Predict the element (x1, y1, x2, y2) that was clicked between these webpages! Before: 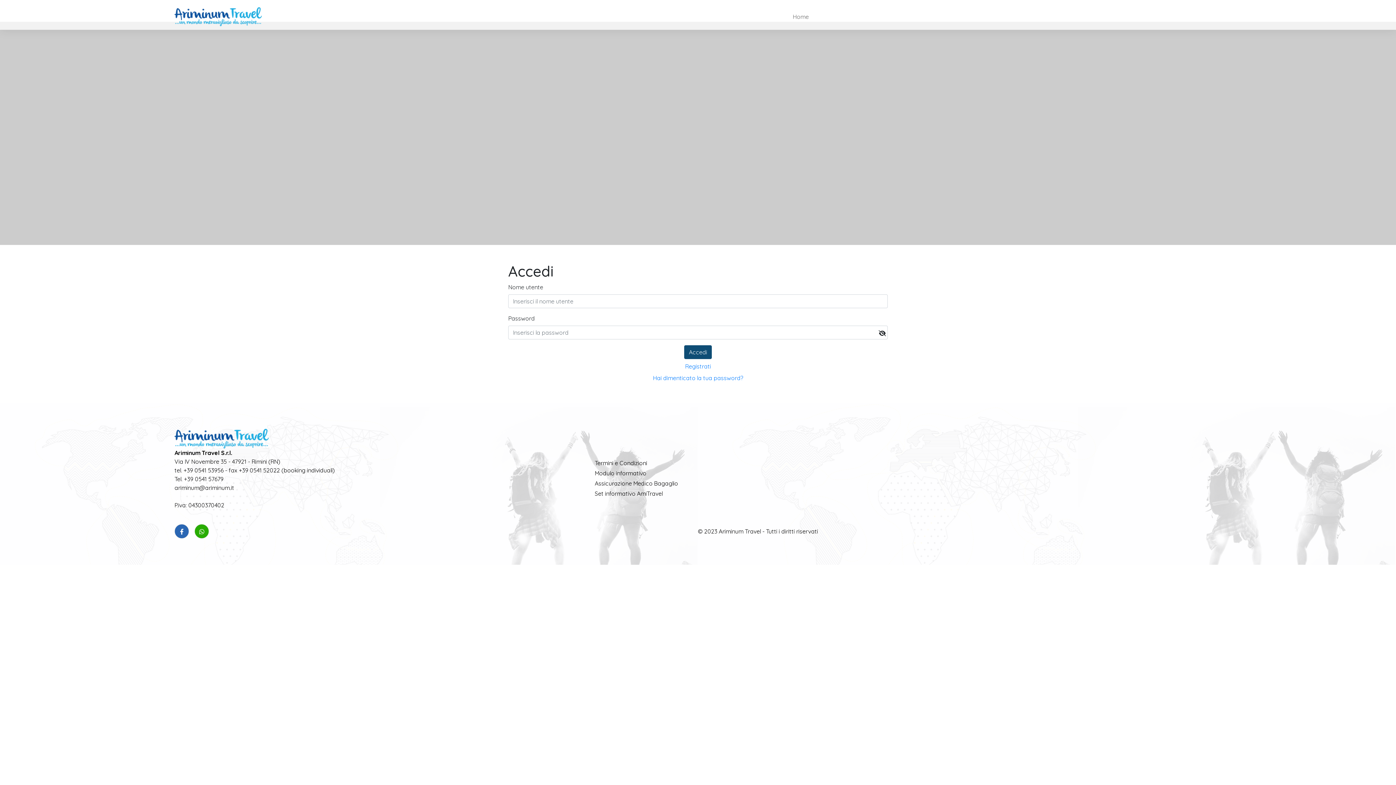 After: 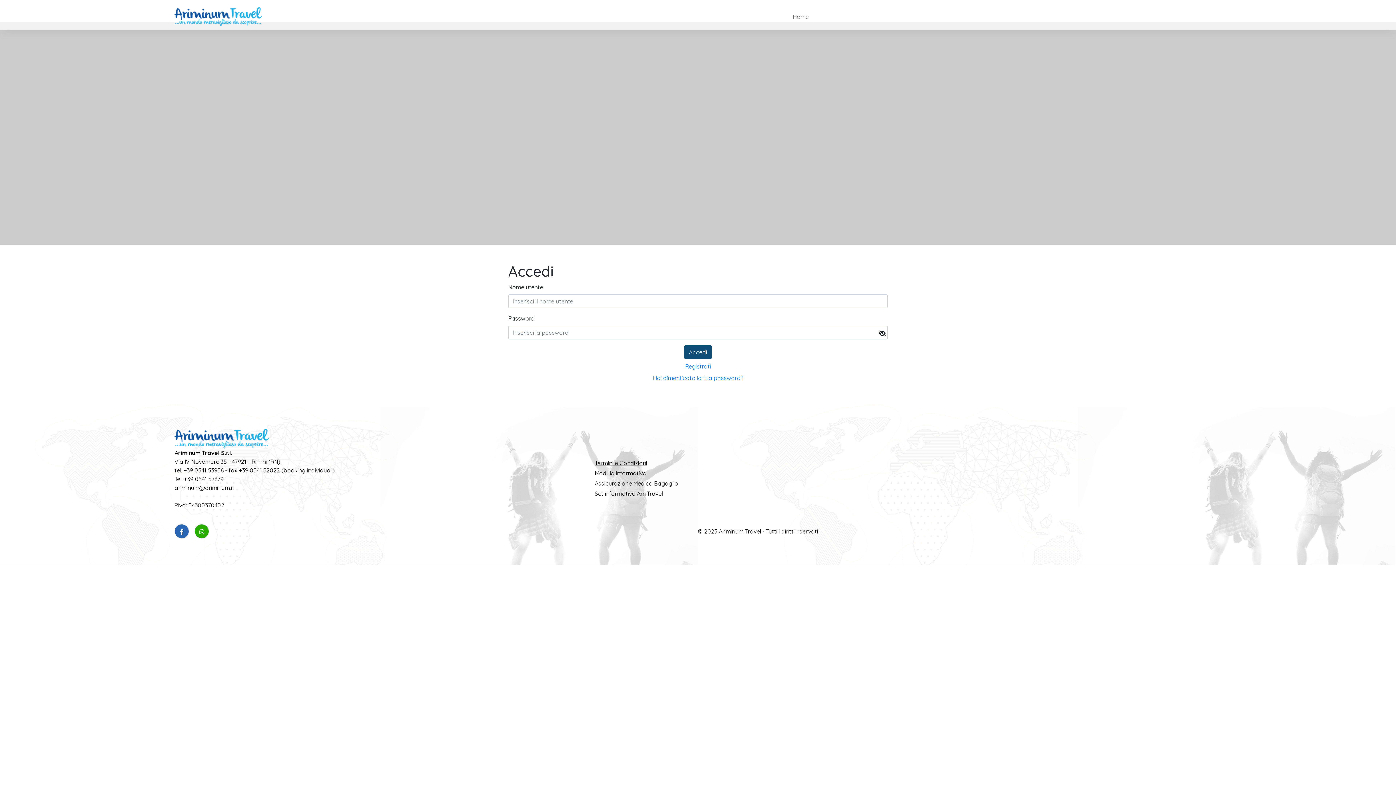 Action: bbox: (594, 458, 678, 468) label: Termini e Condizioni